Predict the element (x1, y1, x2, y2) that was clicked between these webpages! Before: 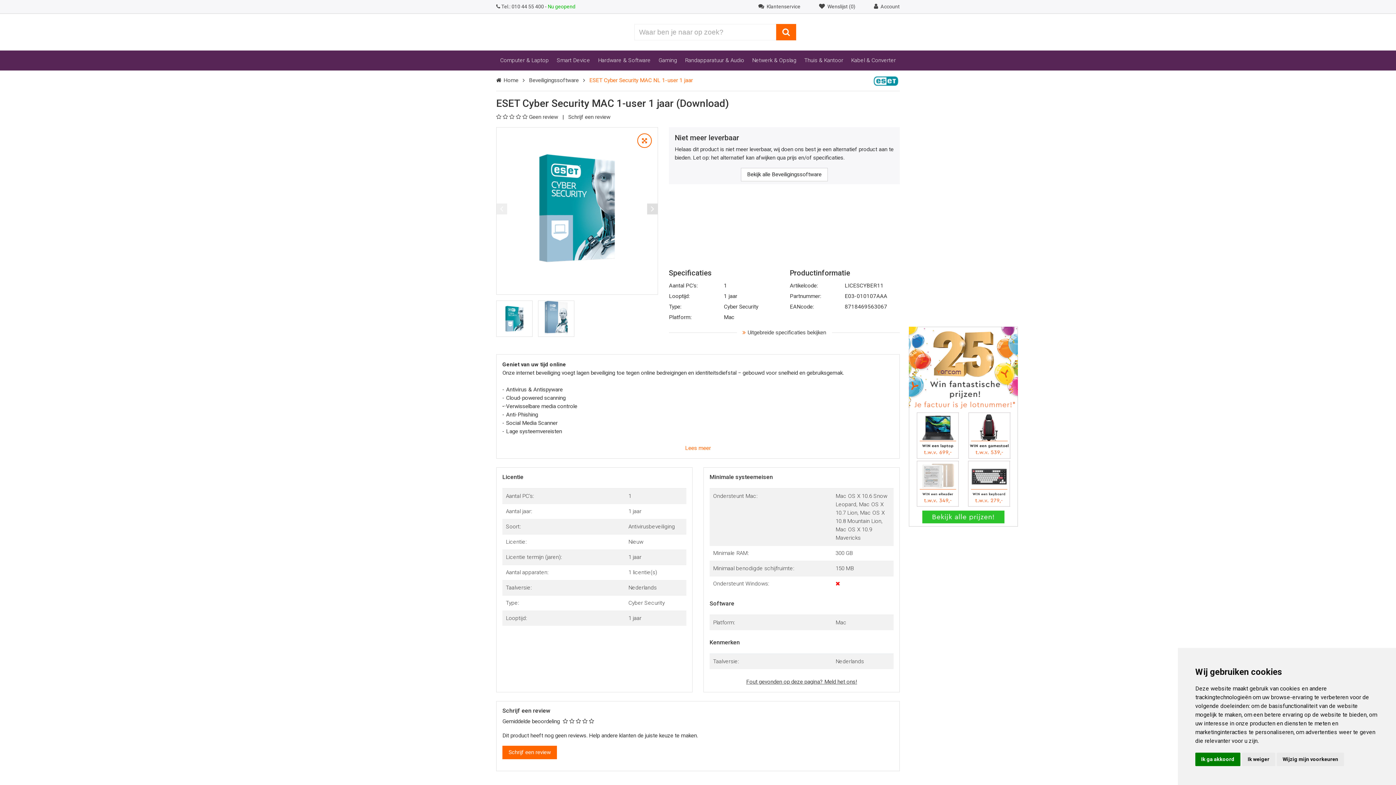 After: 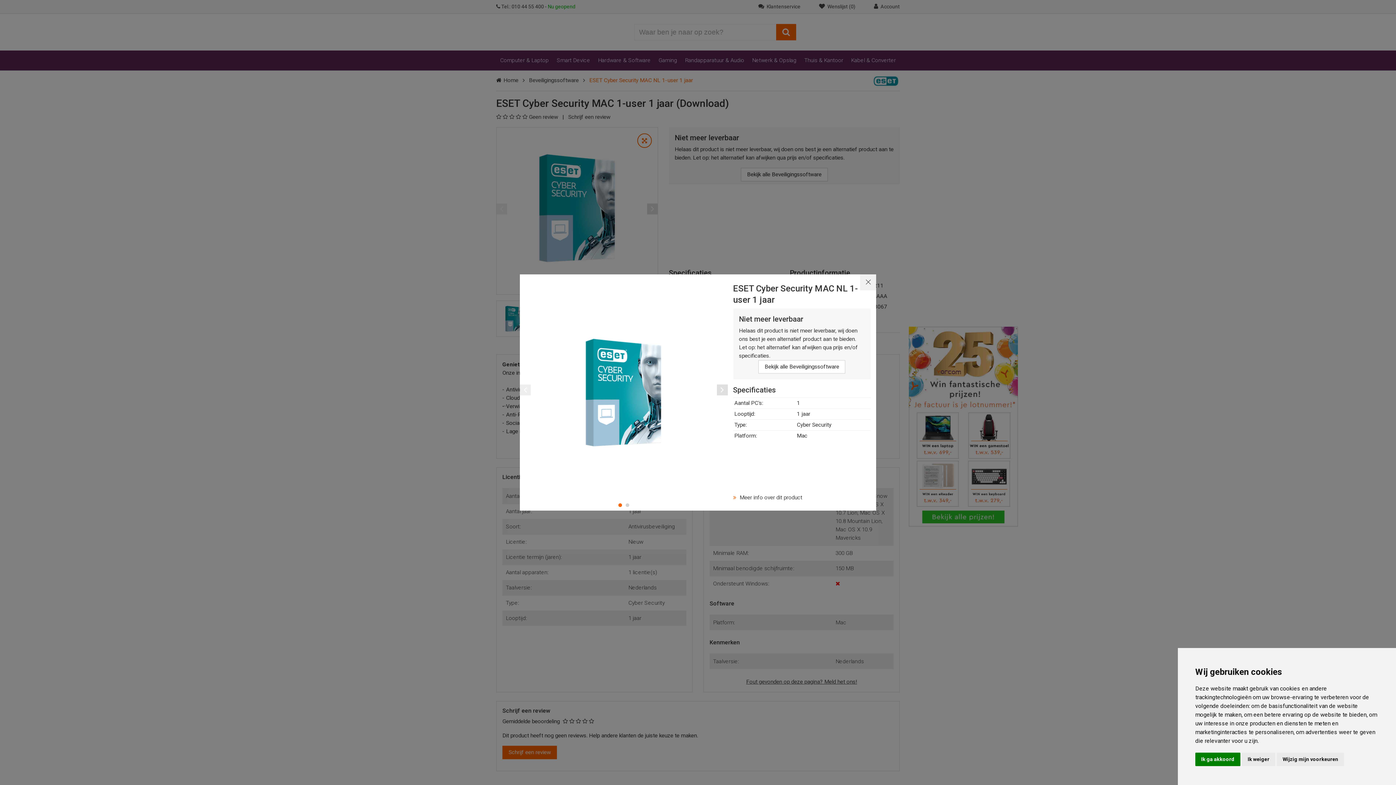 Action: bbox: (637, 133, 652, 148)